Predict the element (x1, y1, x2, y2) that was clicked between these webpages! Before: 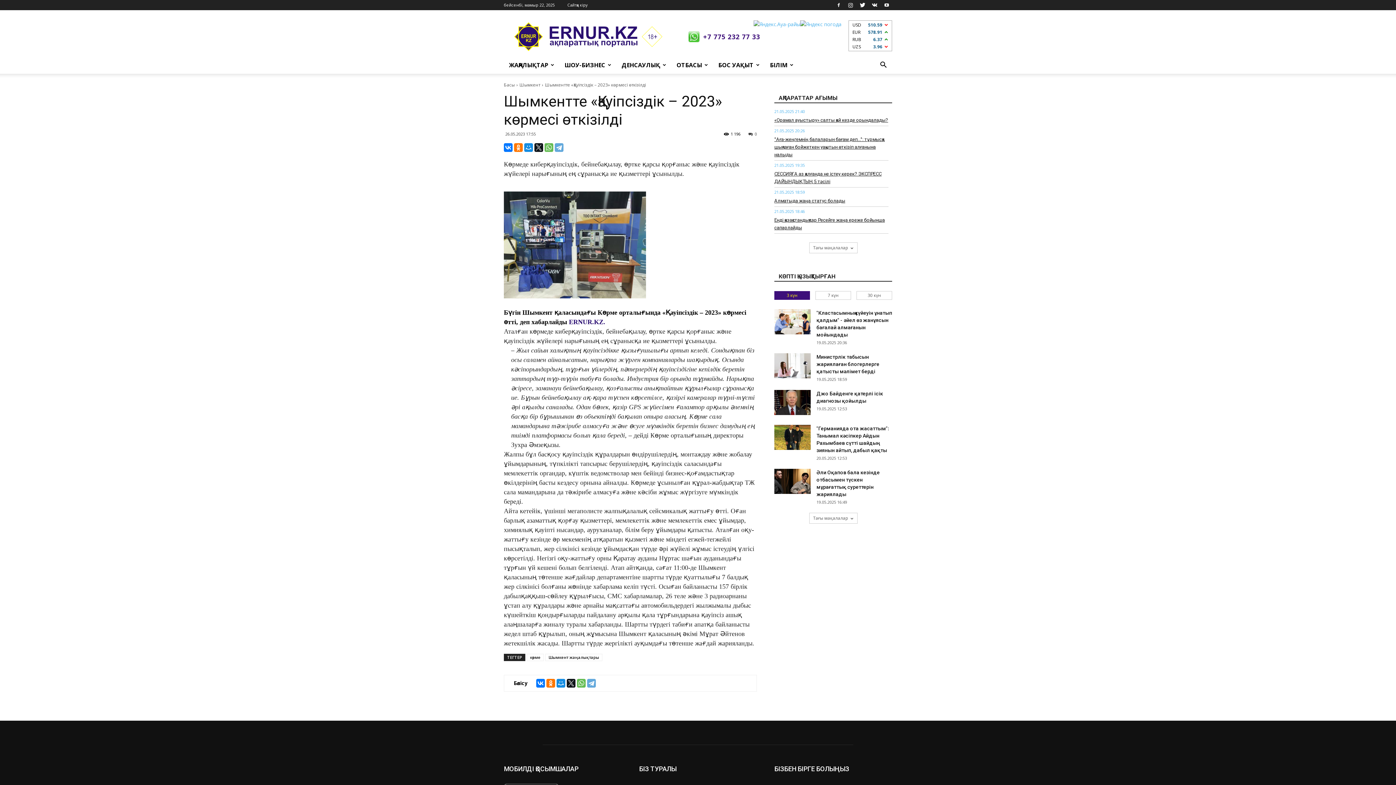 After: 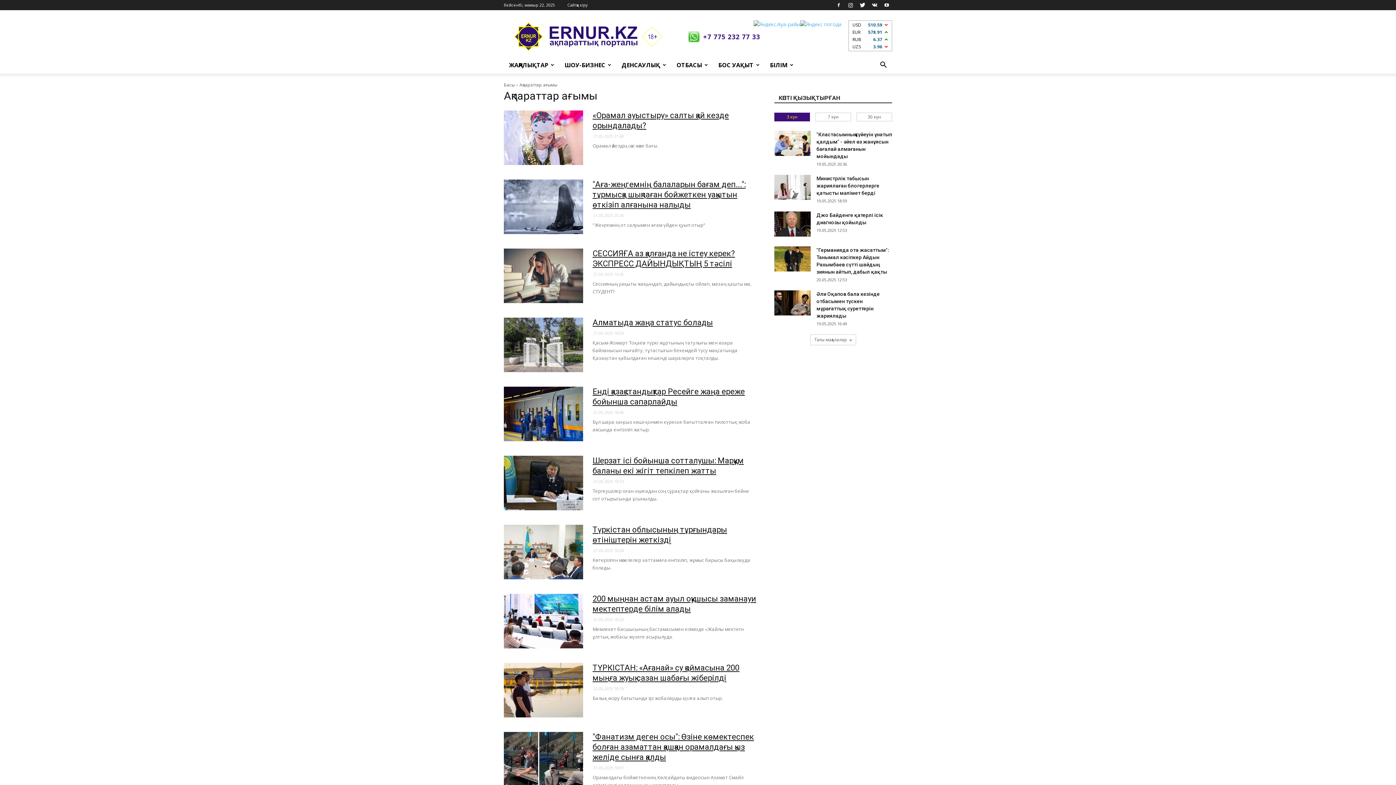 Action: bbox: (809, 242, 857, 253) label: Тағы мақалалар